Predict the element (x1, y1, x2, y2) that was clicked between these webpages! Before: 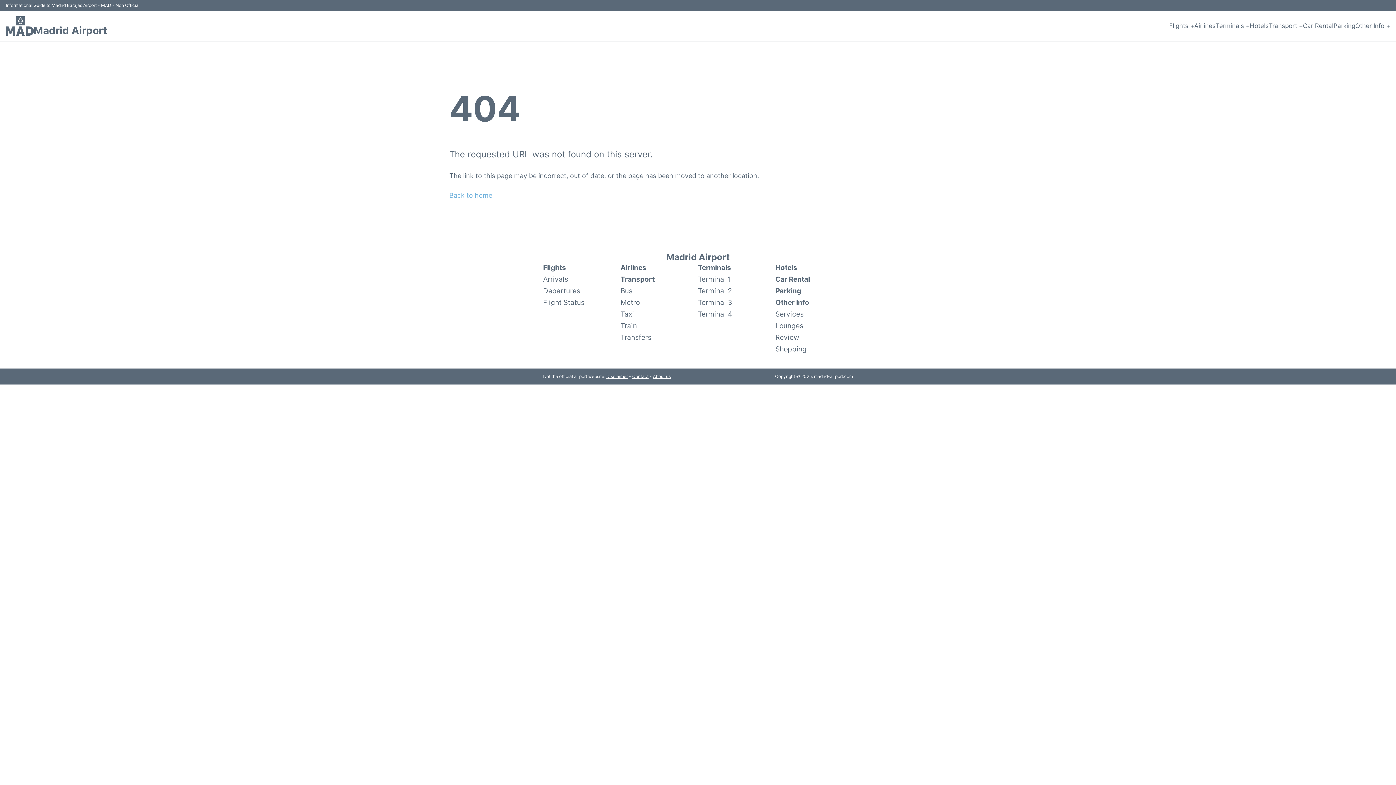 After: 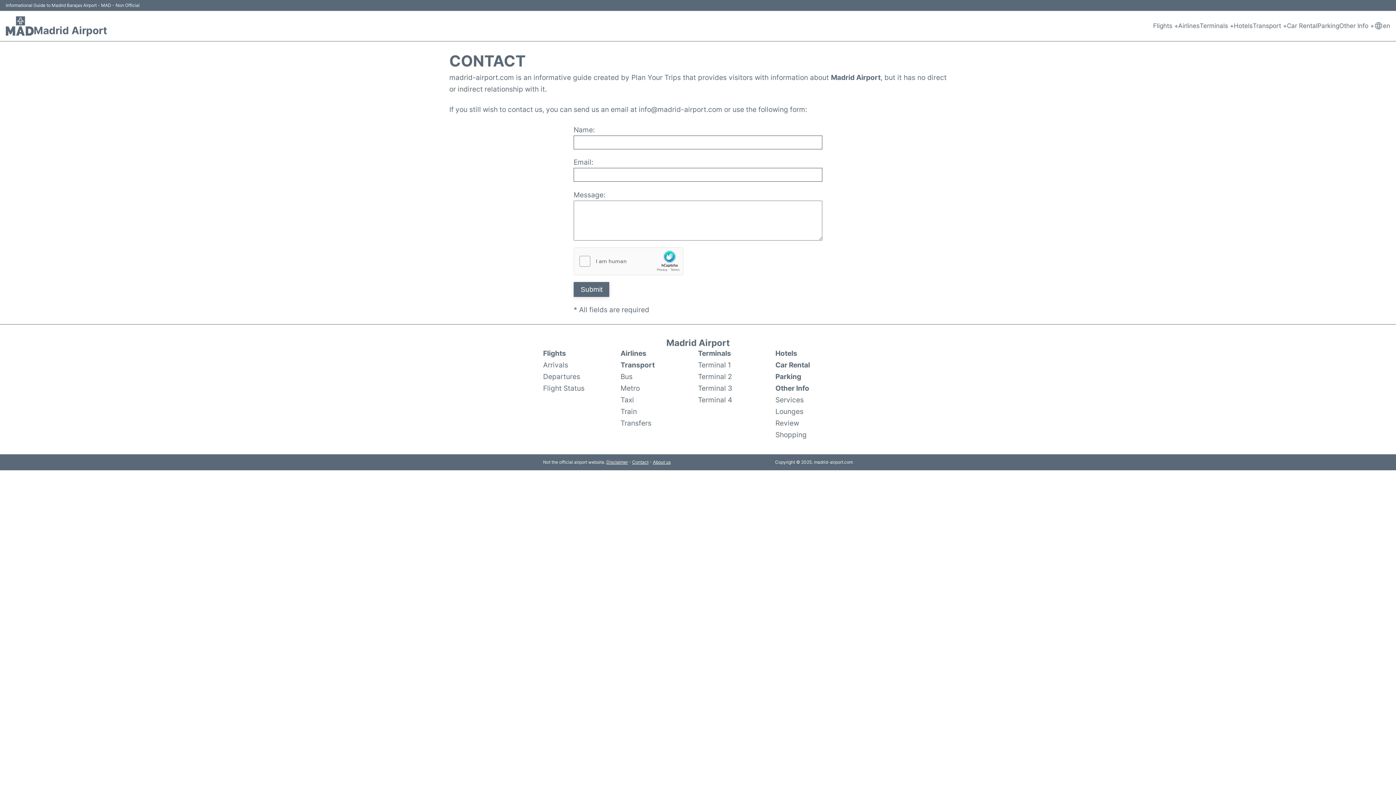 Action: label: Contact bbox: (632, 373, 648, 379)